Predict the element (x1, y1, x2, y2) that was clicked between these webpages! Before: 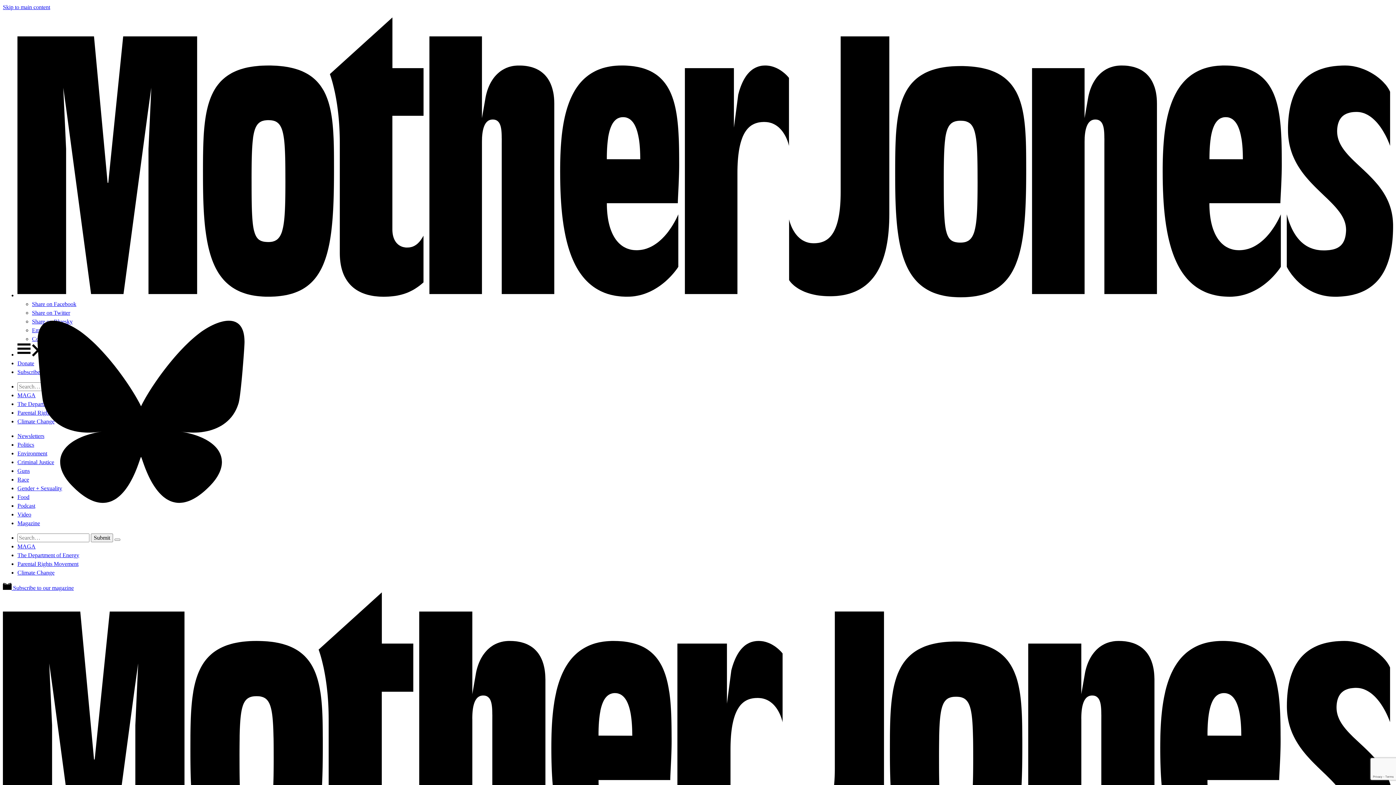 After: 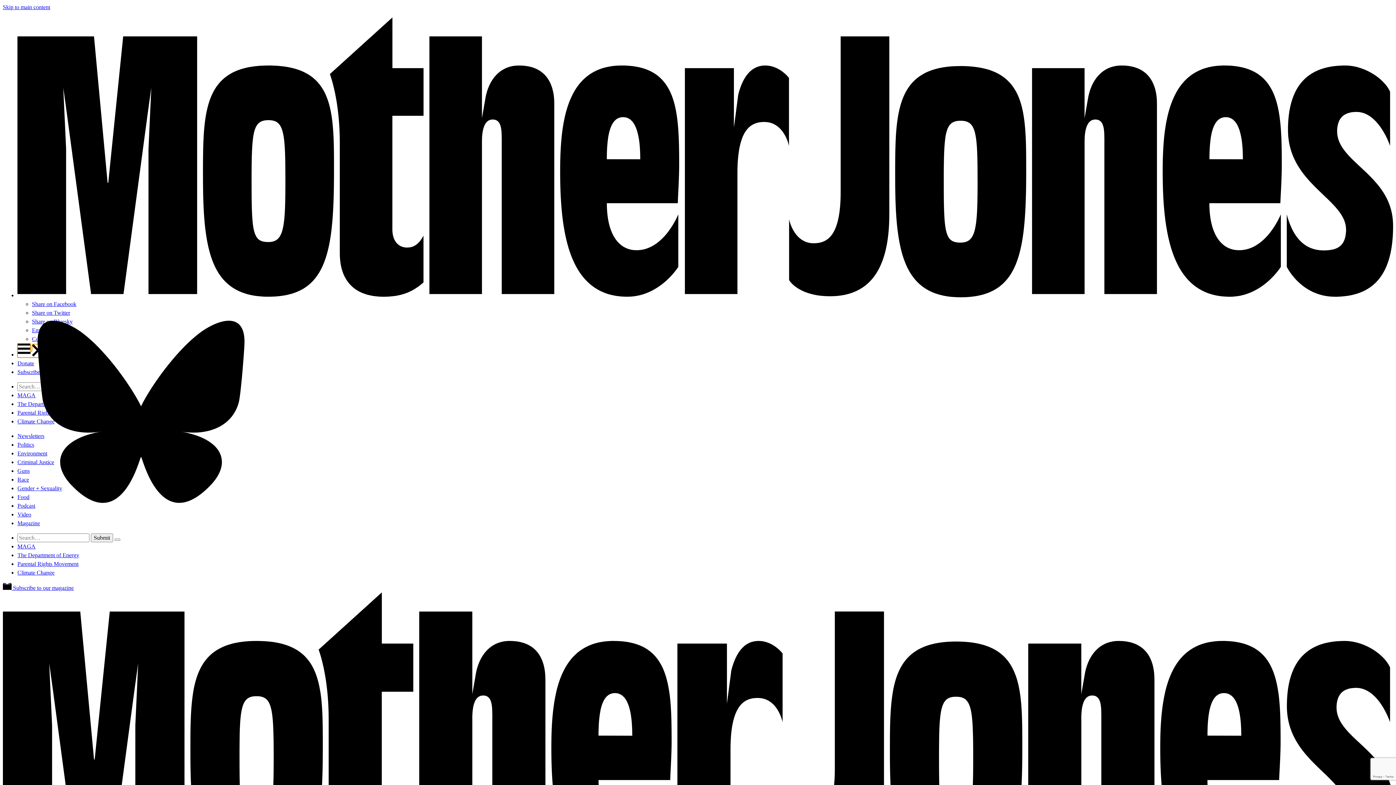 Action: bbox: (17, 351, 44, 357) label:  